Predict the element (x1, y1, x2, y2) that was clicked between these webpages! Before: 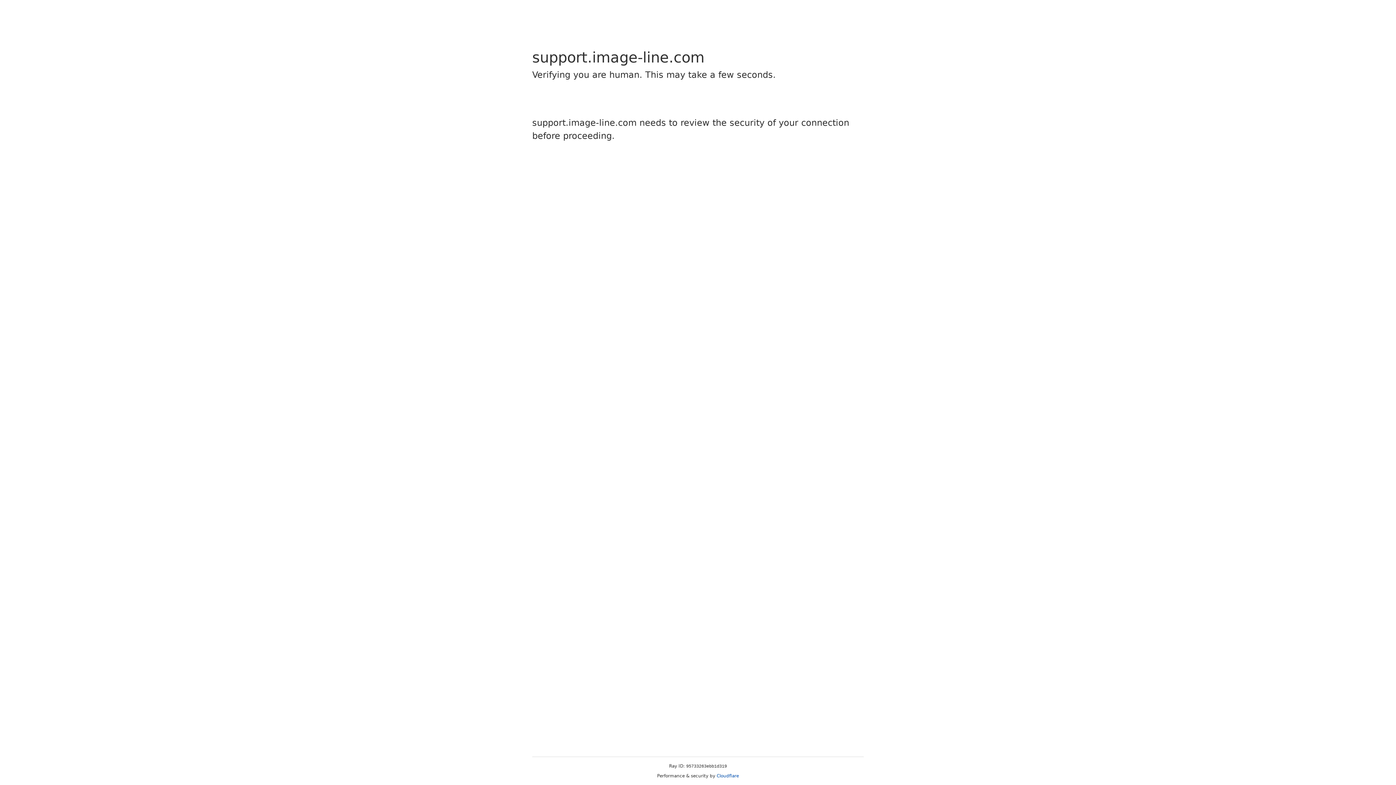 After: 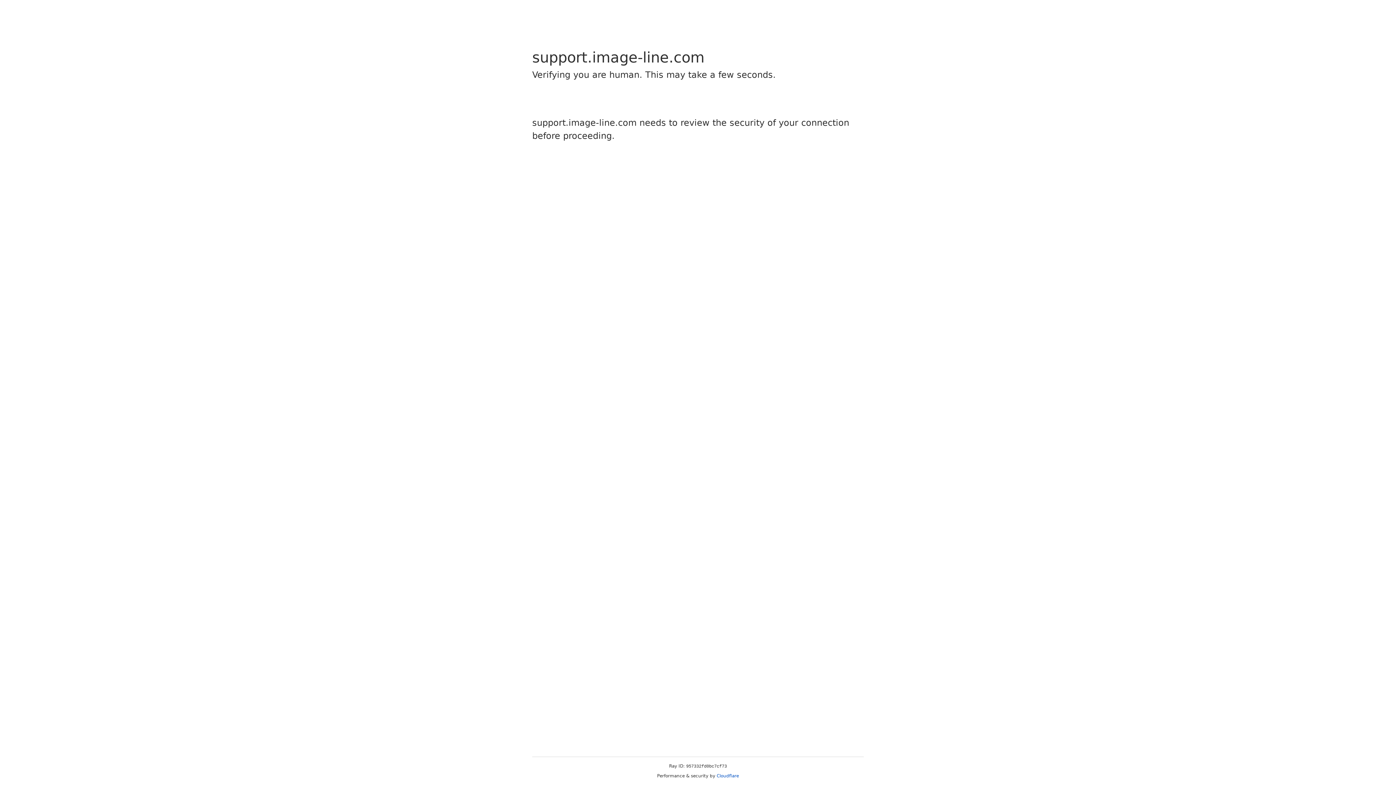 Action: label: Cloudflare bbox: (716, 773, 739, 778)